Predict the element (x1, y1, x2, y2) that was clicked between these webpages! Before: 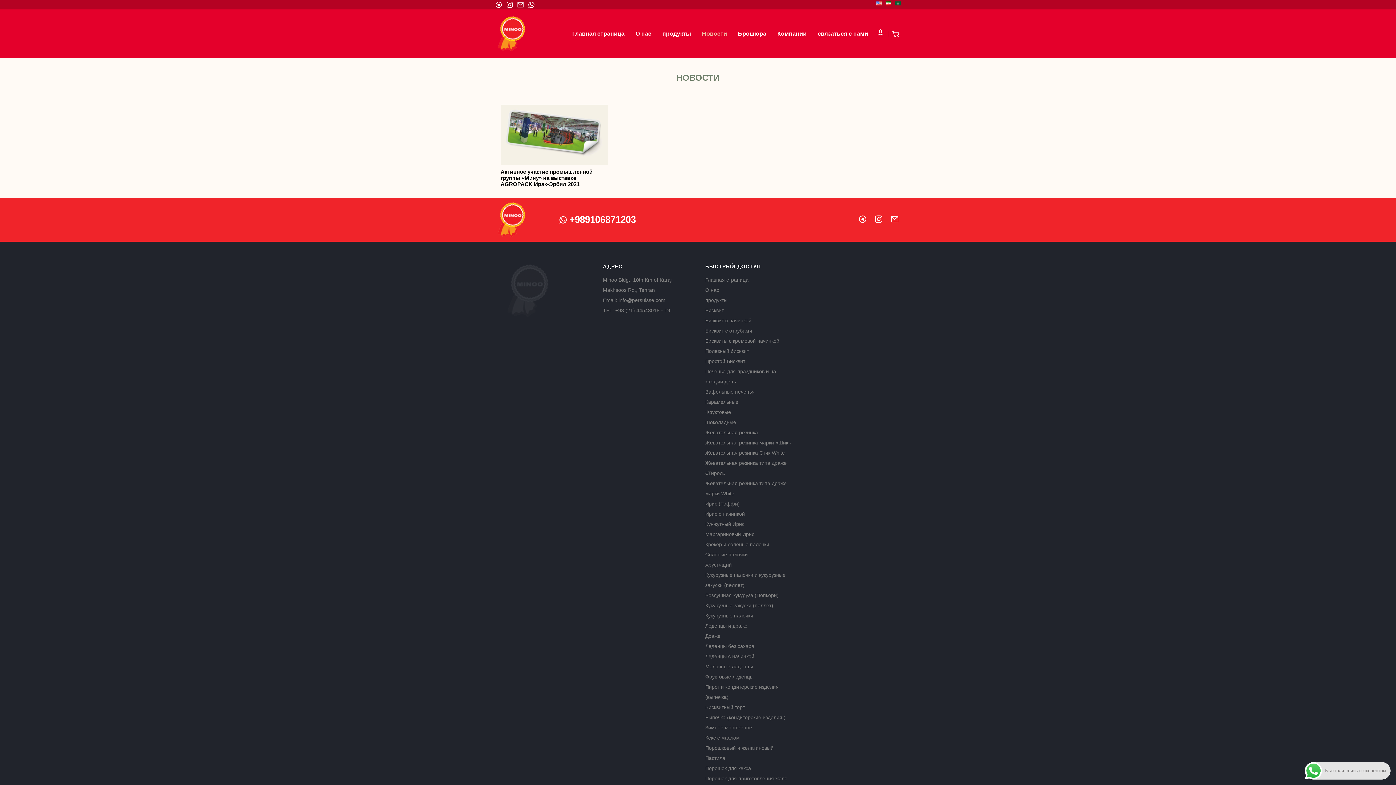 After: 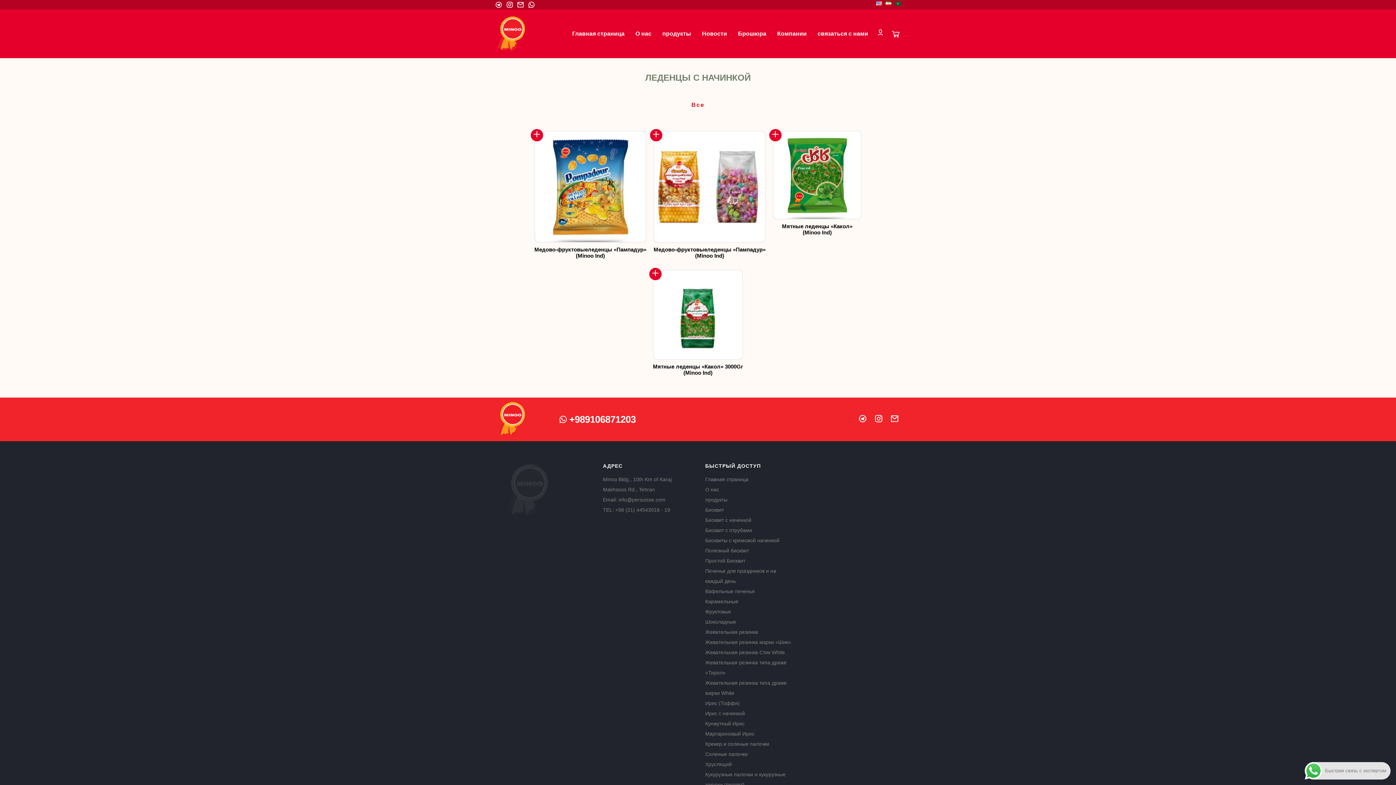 Action: label: Леденцы с начинкой bbox: (705, 651, 793, 661)